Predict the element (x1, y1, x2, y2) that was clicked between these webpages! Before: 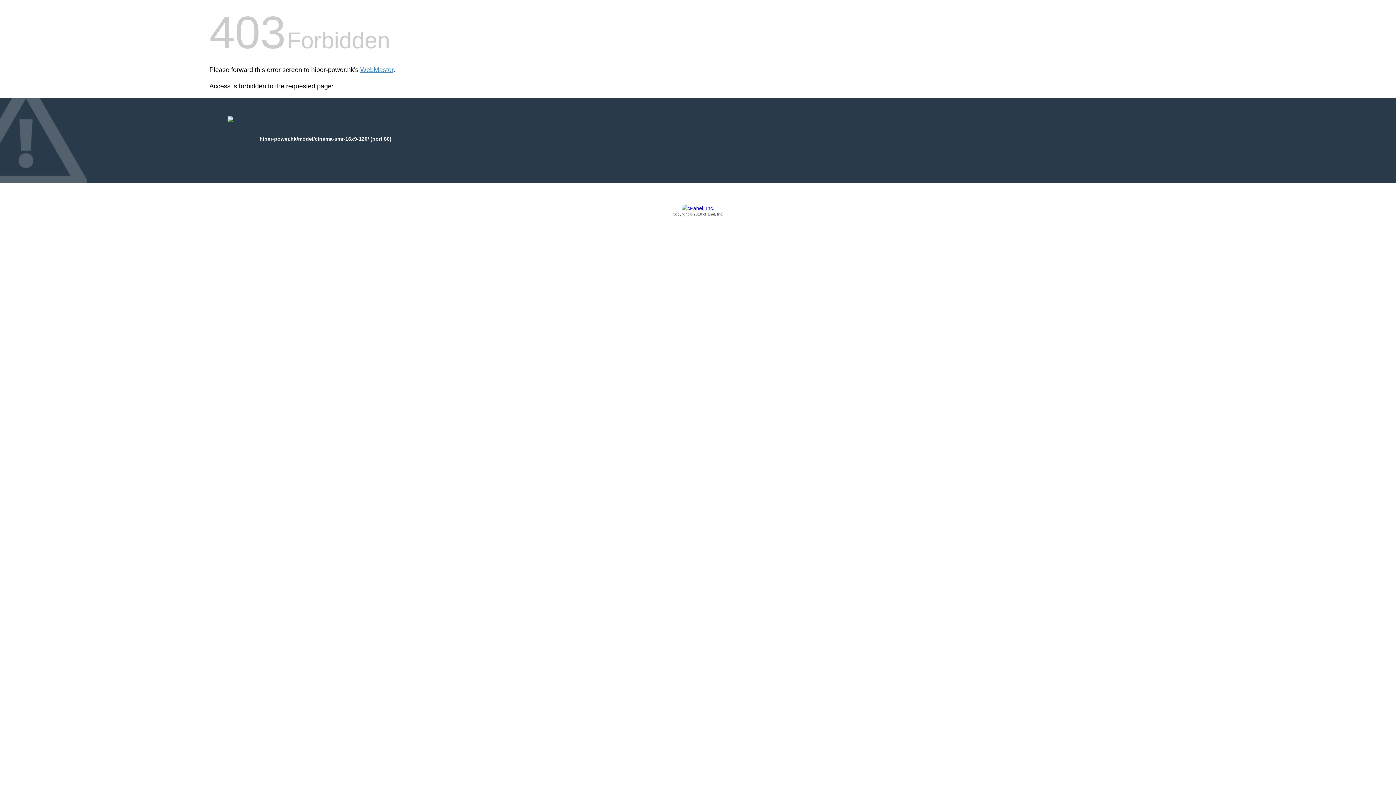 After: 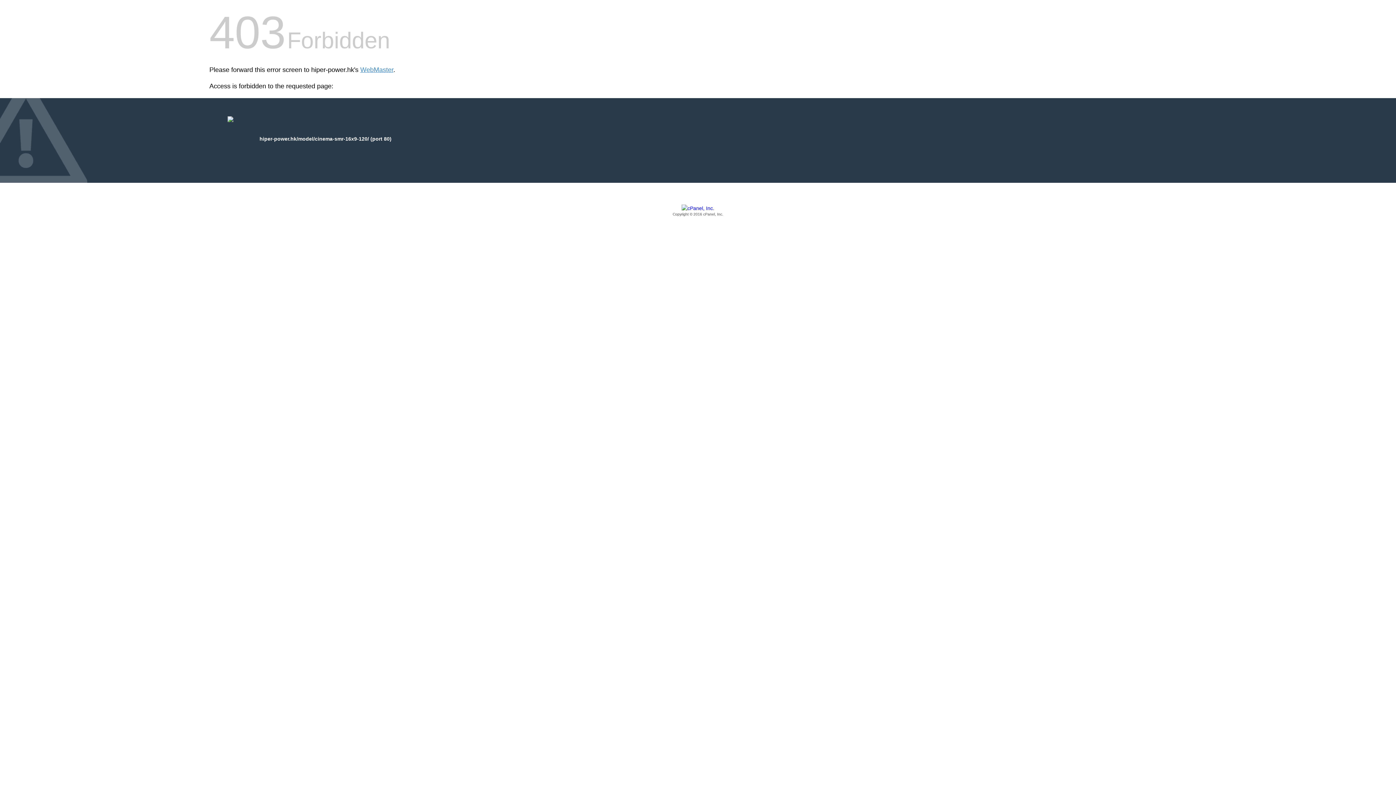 Action: bbox: (209, 205, 1186, 217) label: Copyright © 2016 cPanel, Inc.